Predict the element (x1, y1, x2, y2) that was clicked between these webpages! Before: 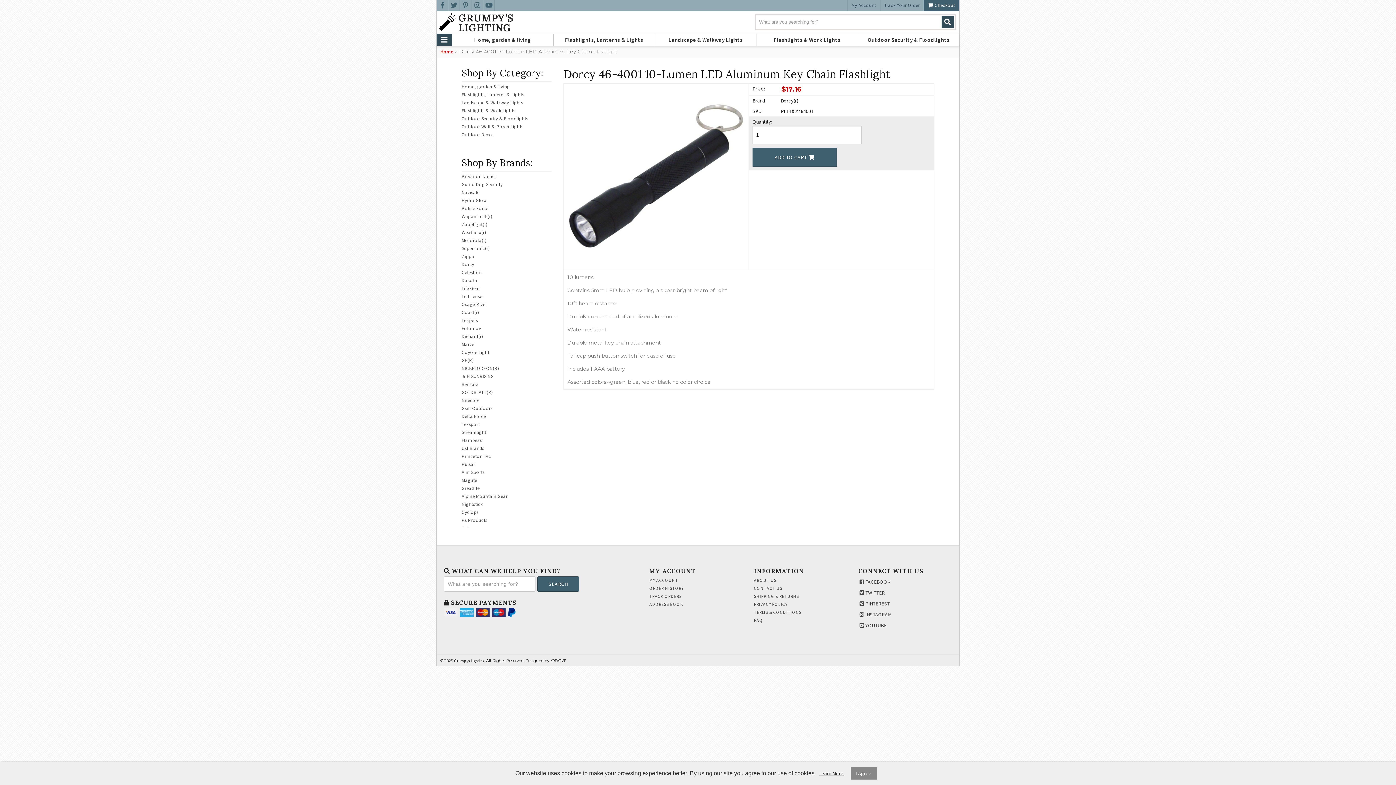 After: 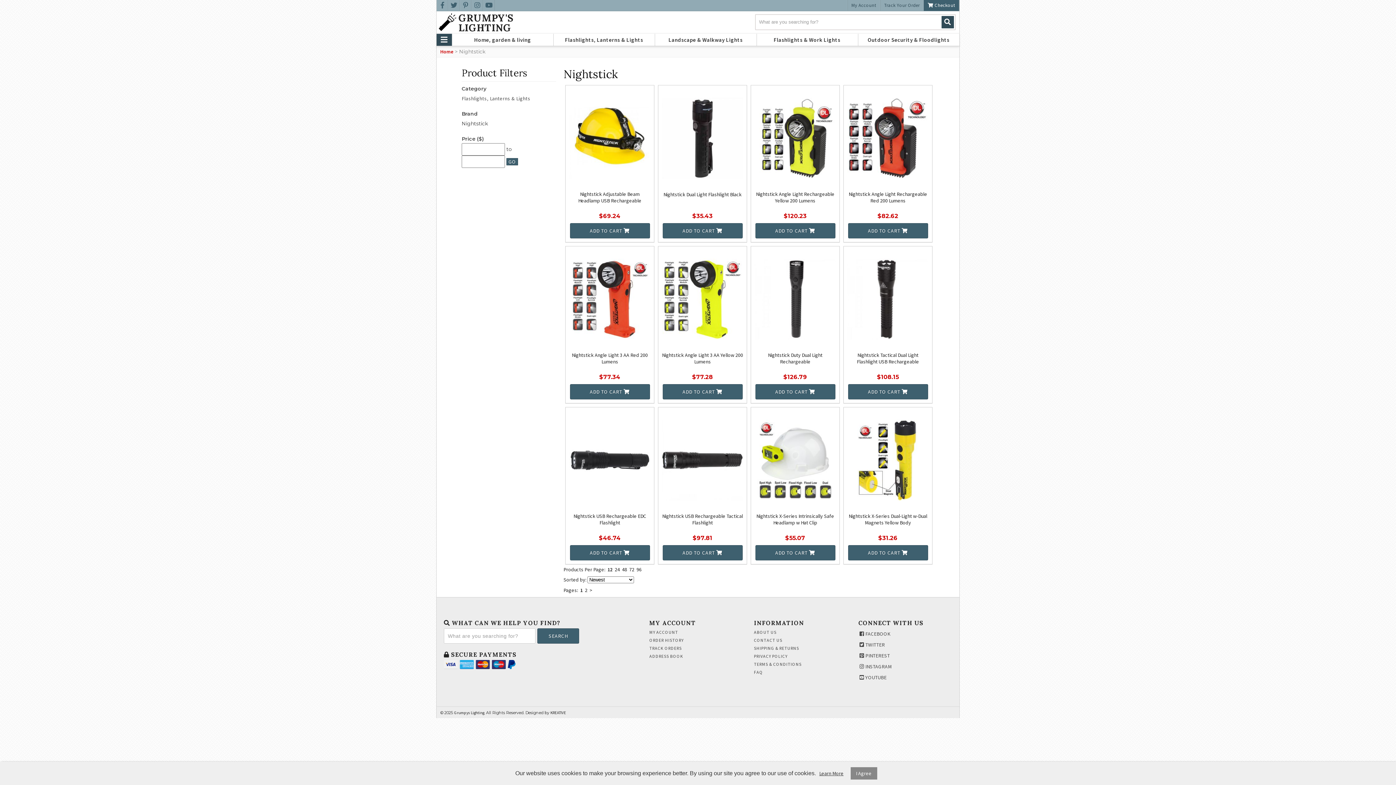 Action: bbox: (461, 500, 551, 508) label: Nightstick